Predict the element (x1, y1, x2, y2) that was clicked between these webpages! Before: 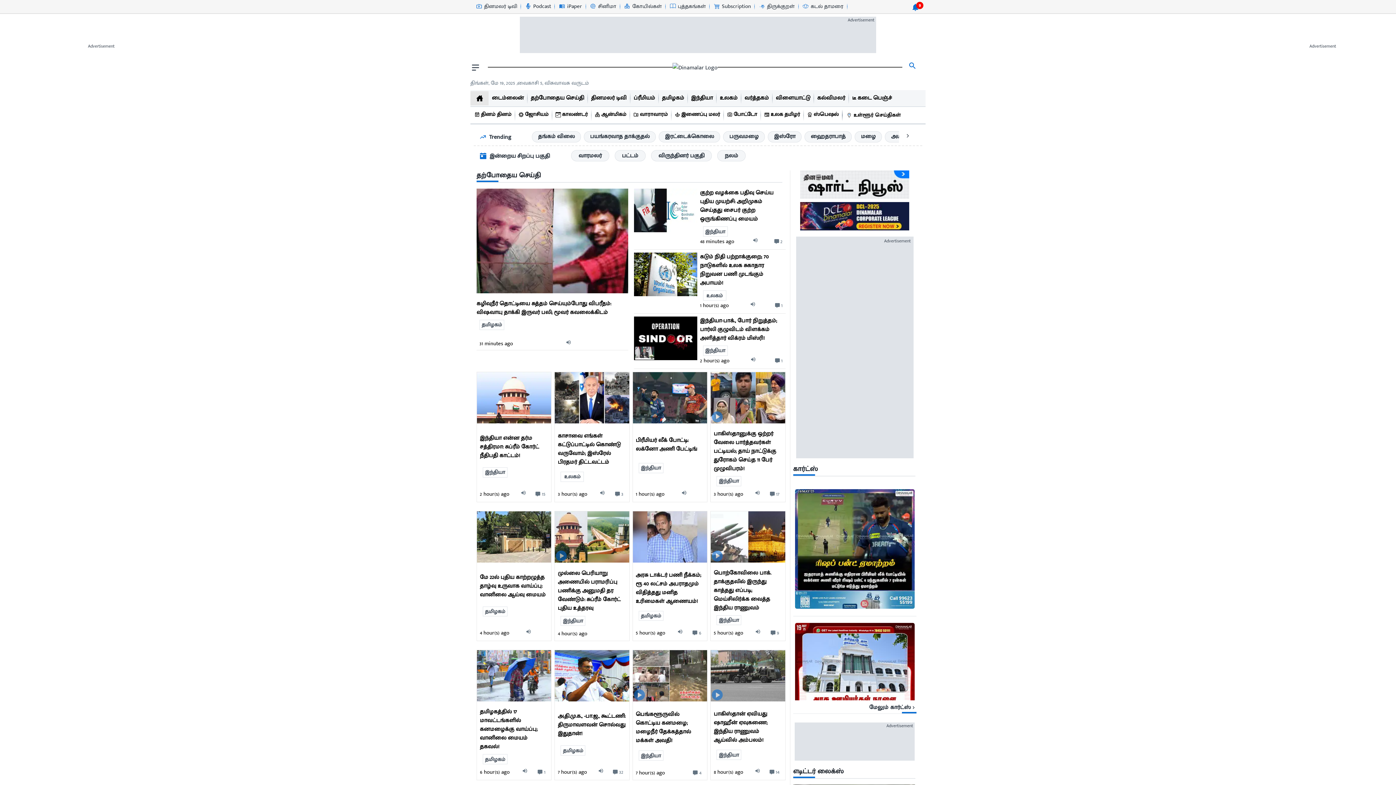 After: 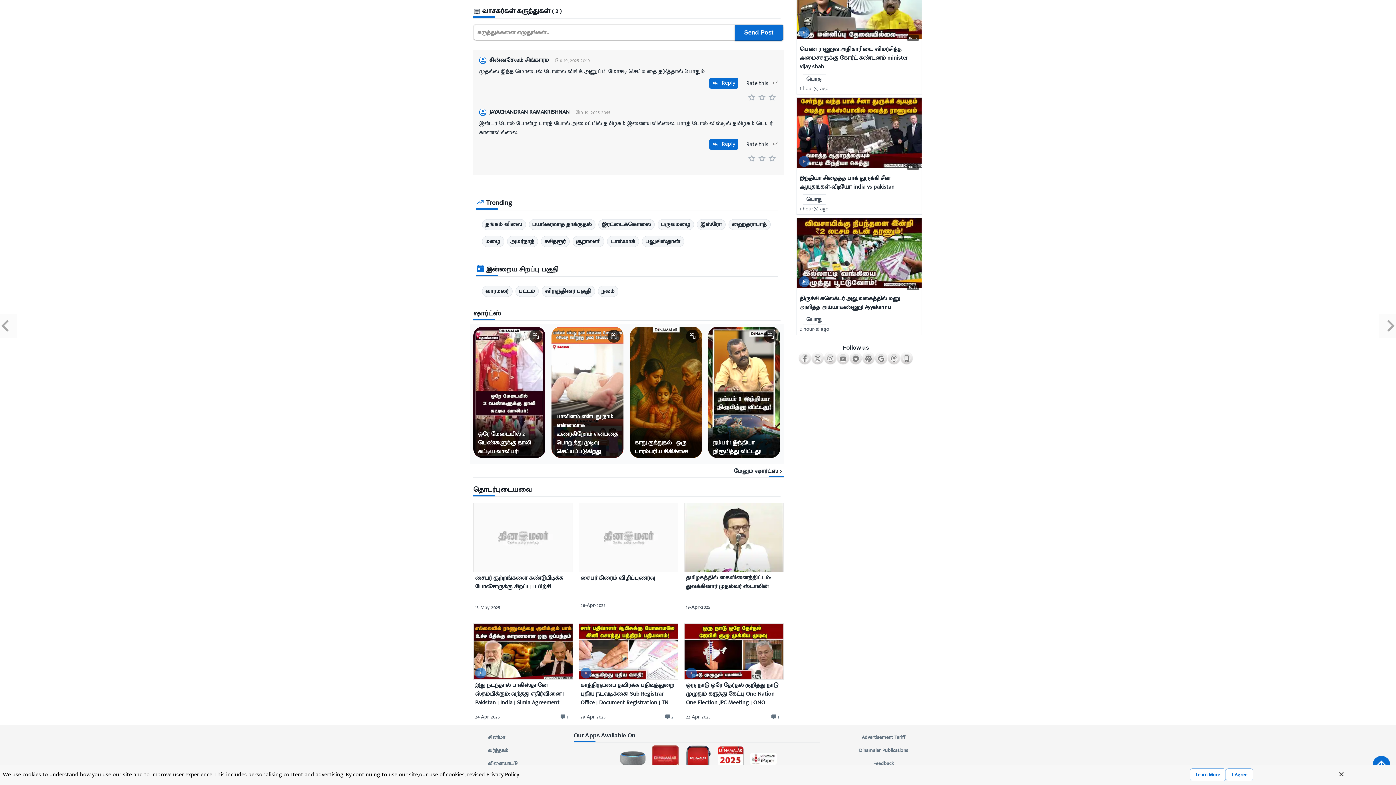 Action: label: comment-btn bbox: (774, 237, 782, 245)